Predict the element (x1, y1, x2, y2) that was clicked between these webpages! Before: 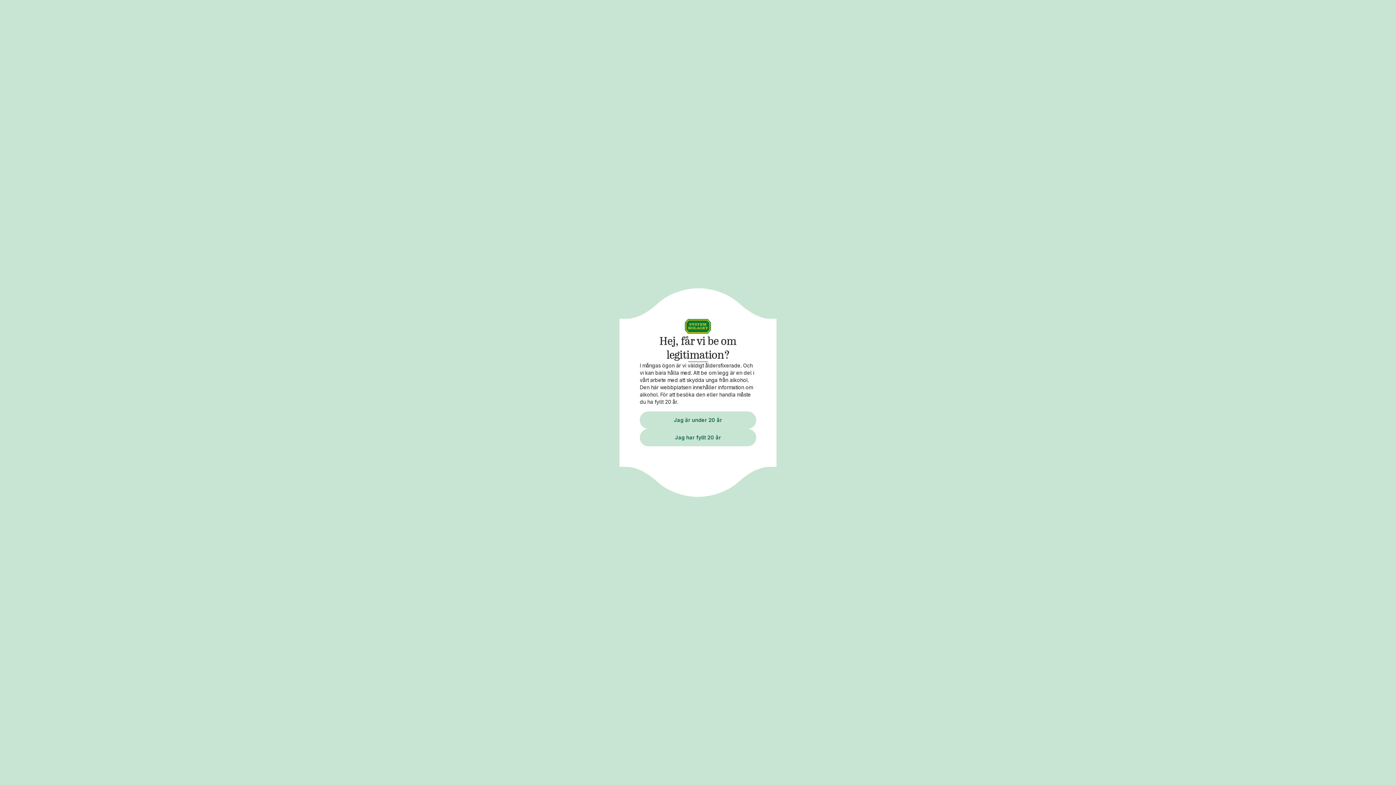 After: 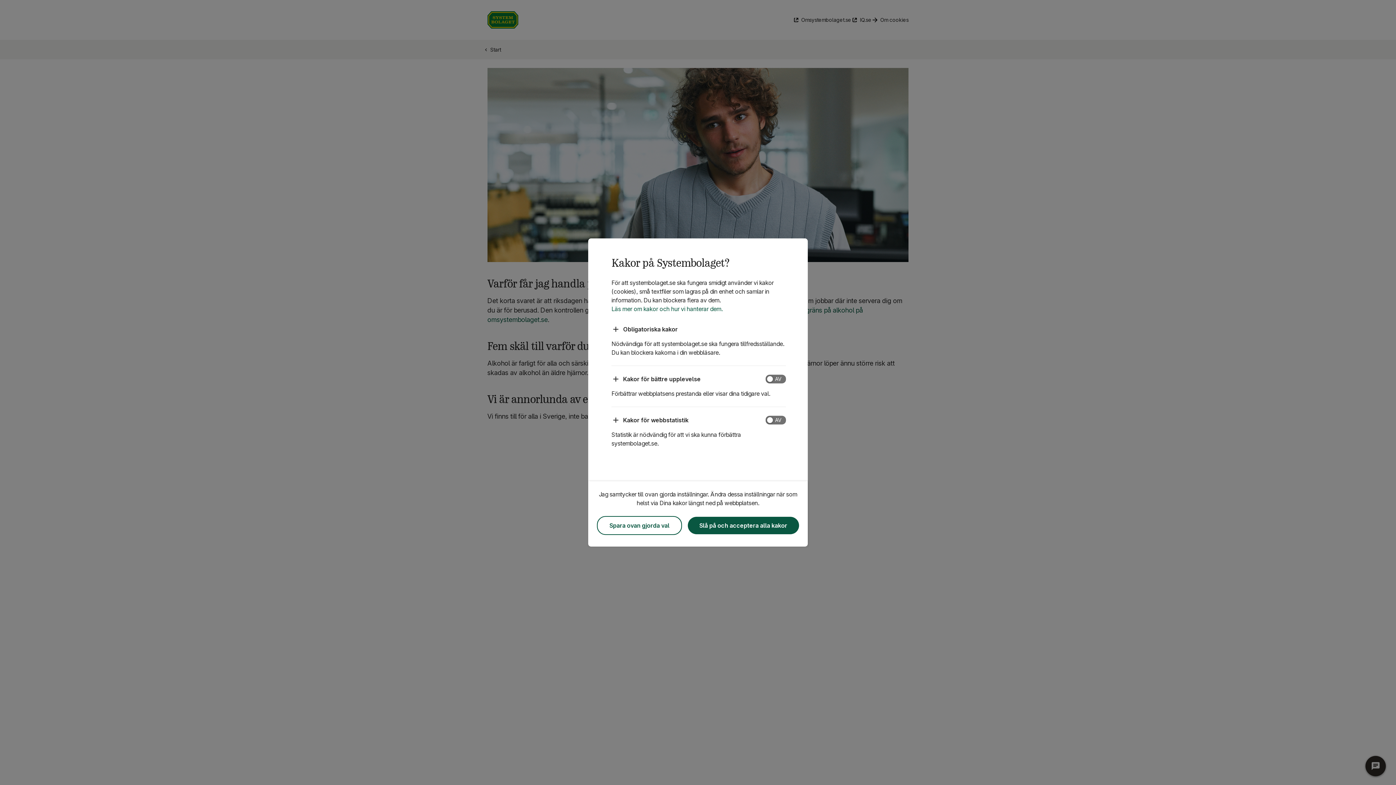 Action: label: Jag är under 20 år bbox: (640, 411, 756, 428)